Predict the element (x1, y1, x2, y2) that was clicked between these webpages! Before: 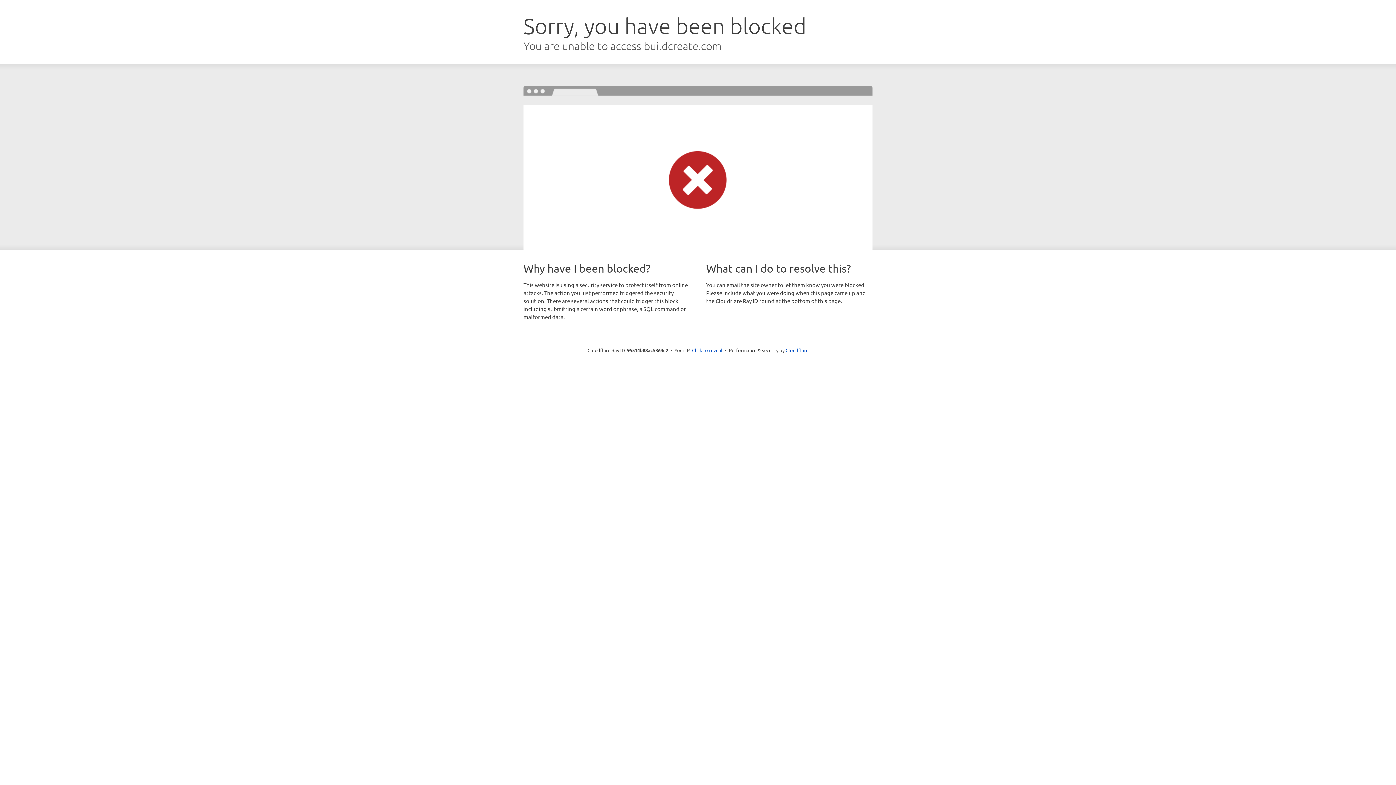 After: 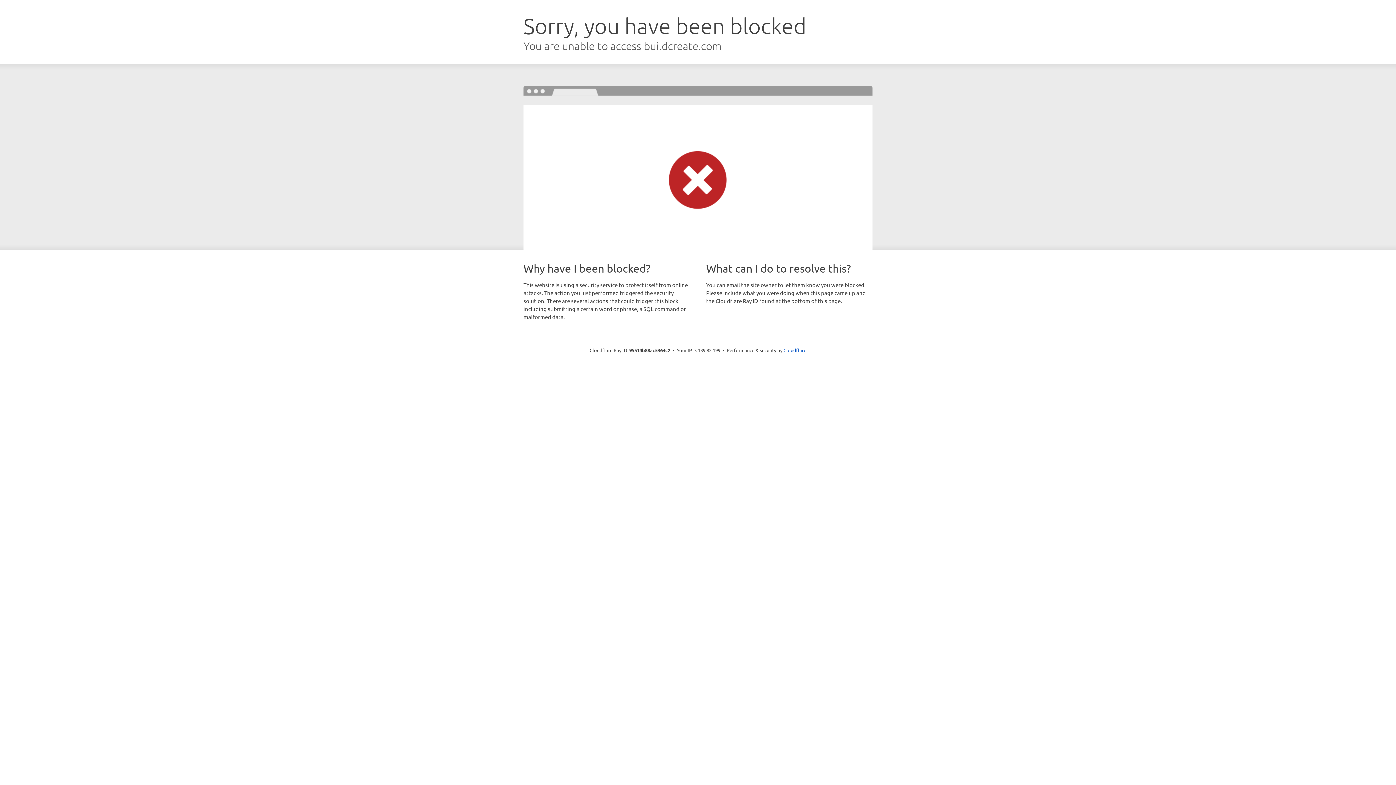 Action: label: Click to reveal bbox: (692, 346, 722, 353)